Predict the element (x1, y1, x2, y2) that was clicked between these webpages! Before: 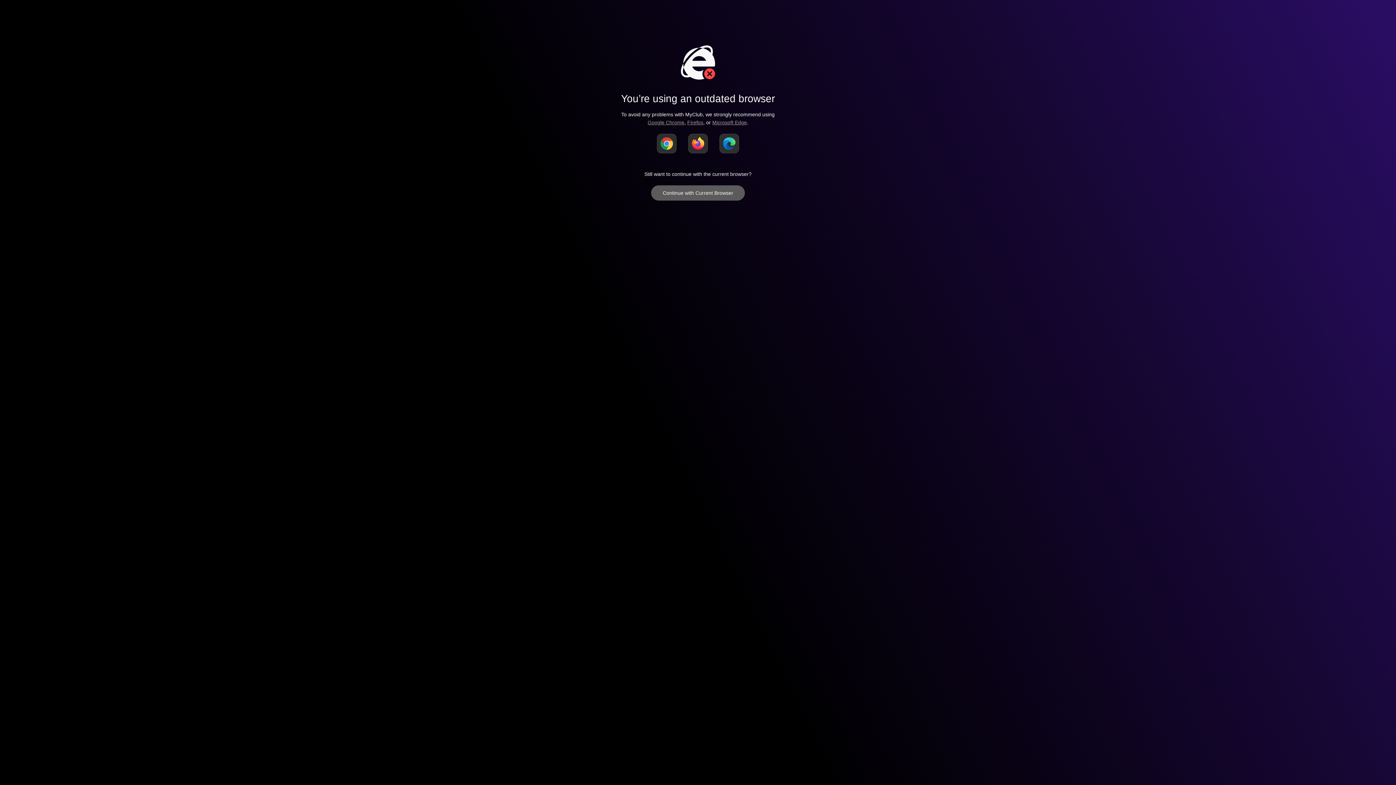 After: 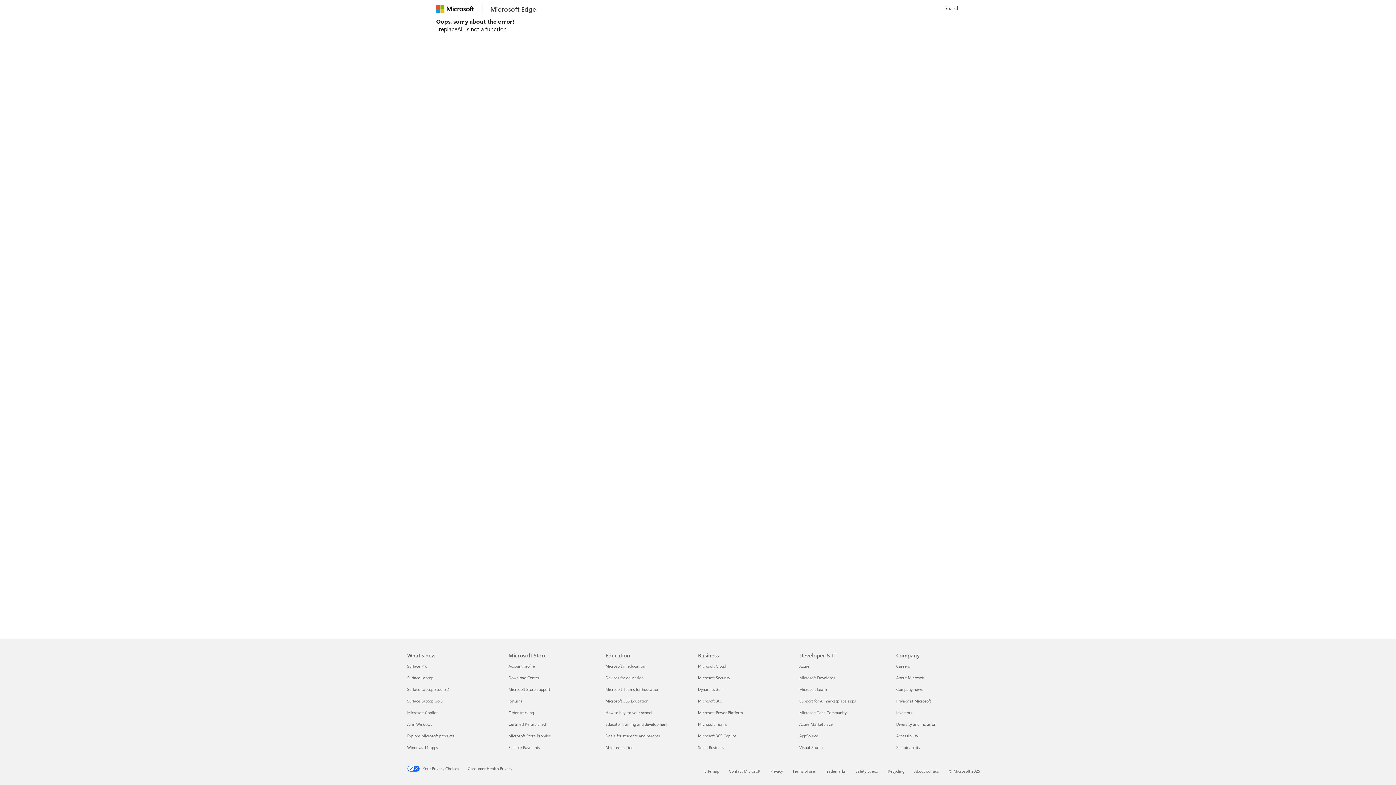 Action: label: Microsoft Edge bbox: (712, 119, 747, 125)